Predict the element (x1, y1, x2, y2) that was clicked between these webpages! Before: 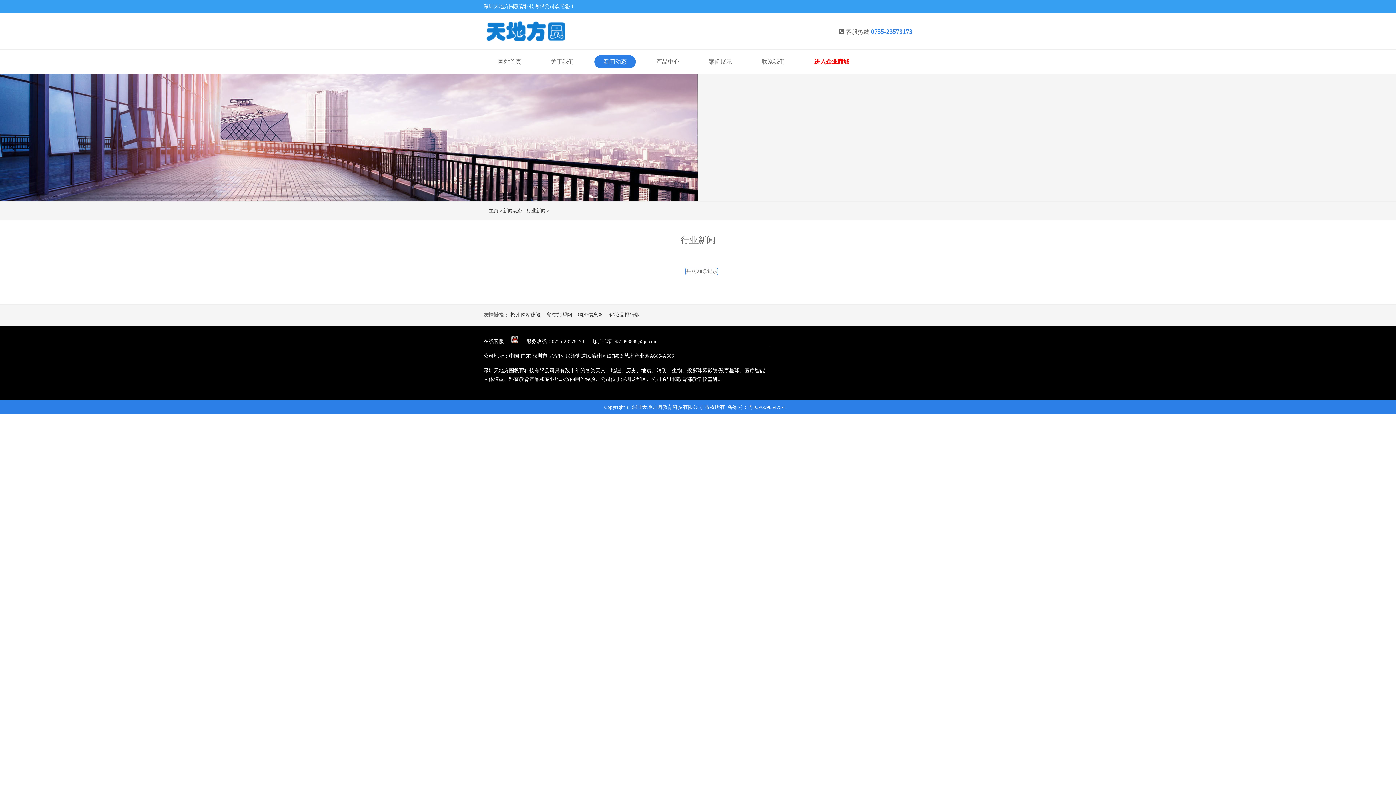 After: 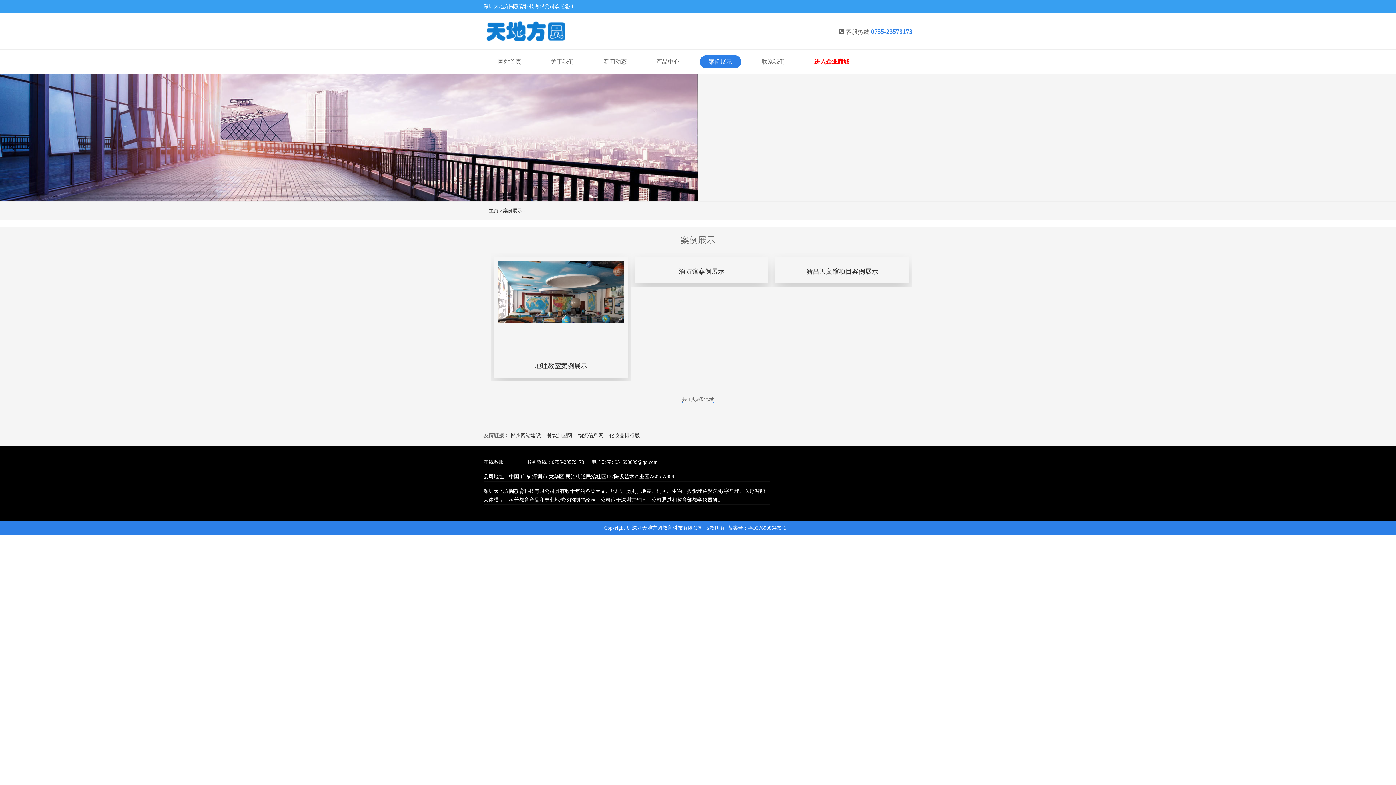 Action: bbox: (700, 55, 741, 68) label: 案例展示